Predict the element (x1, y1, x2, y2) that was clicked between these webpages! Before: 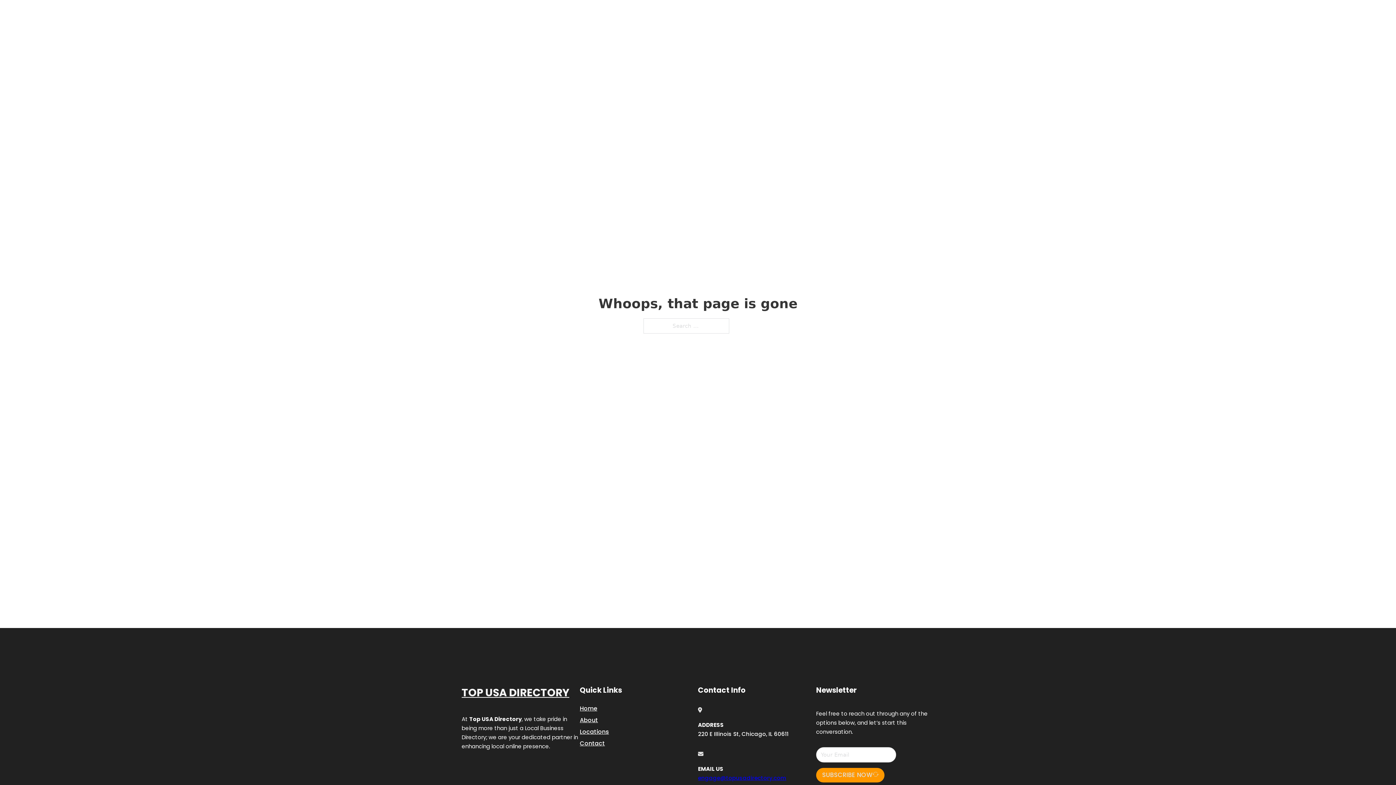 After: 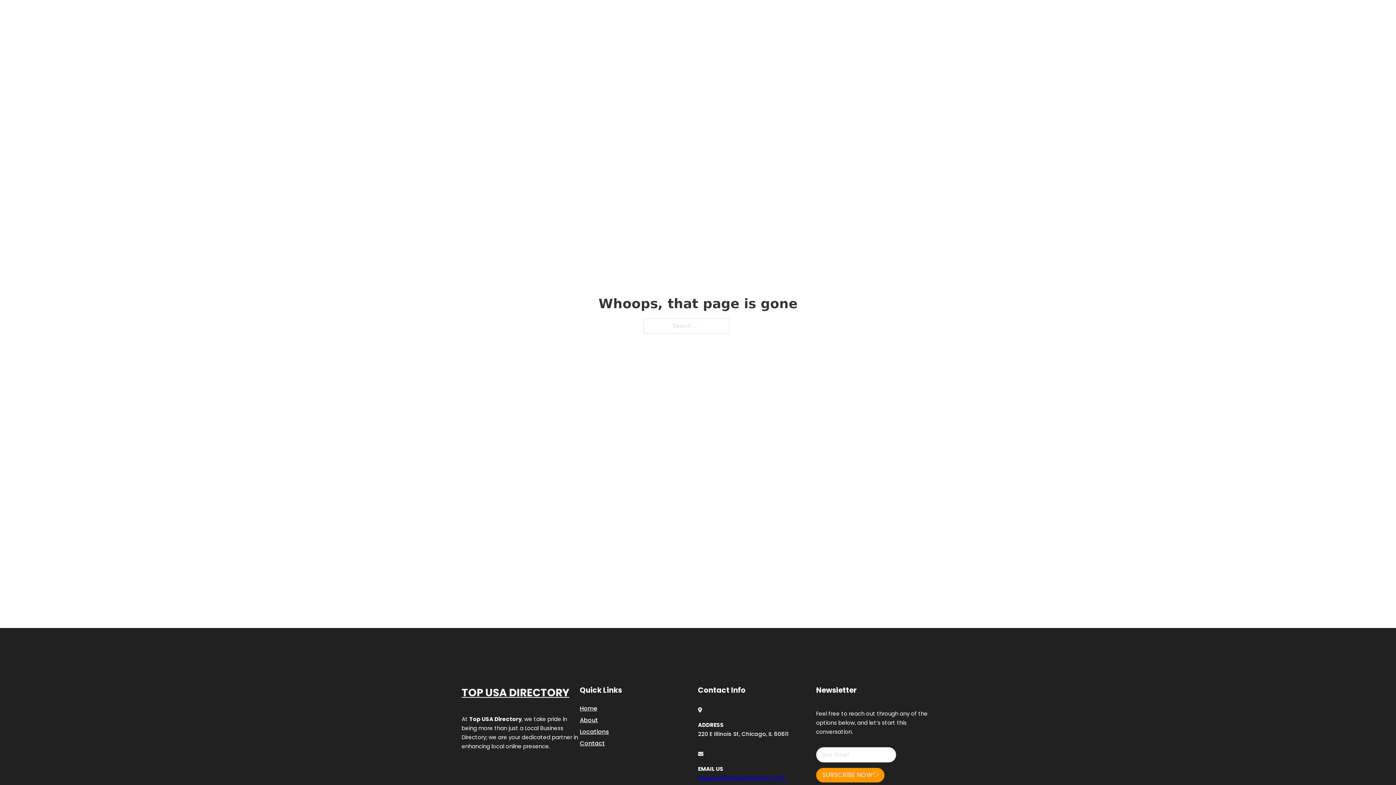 Action: bbox: (698, 774, 786, 782) label: engage@topusadirectory.com